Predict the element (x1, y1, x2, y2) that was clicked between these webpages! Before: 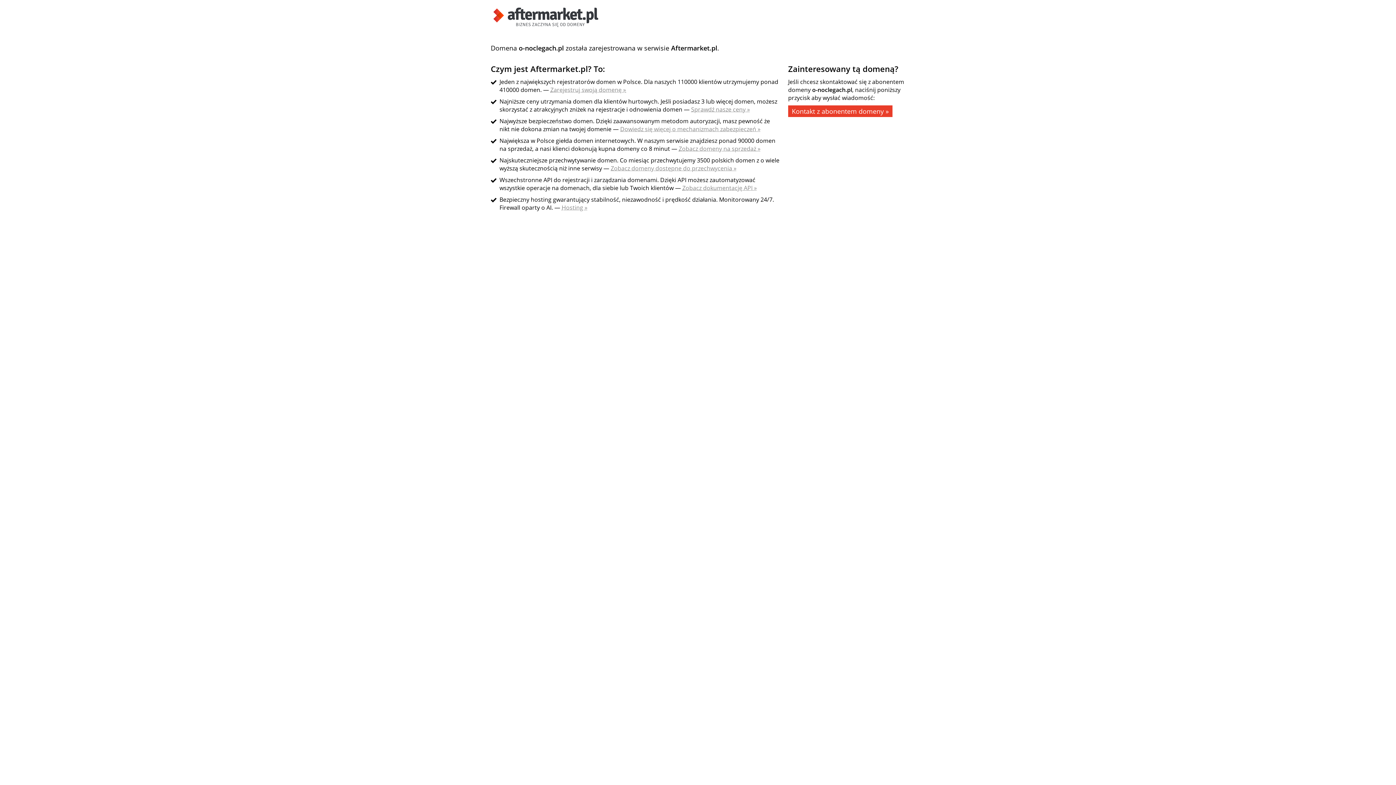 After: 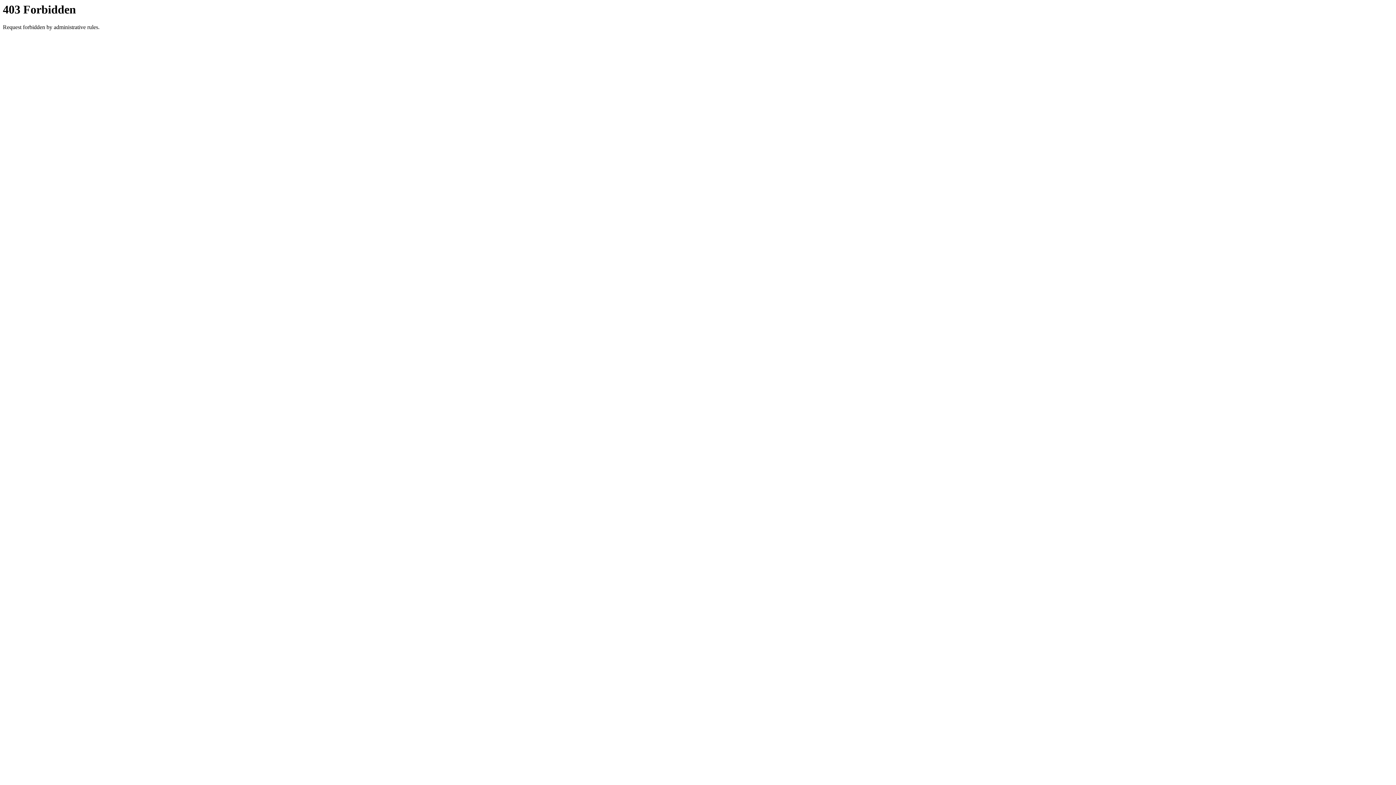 Action: bbox: (678, 144, 760, 152) label: Zobacz domeny na sprzedaż »